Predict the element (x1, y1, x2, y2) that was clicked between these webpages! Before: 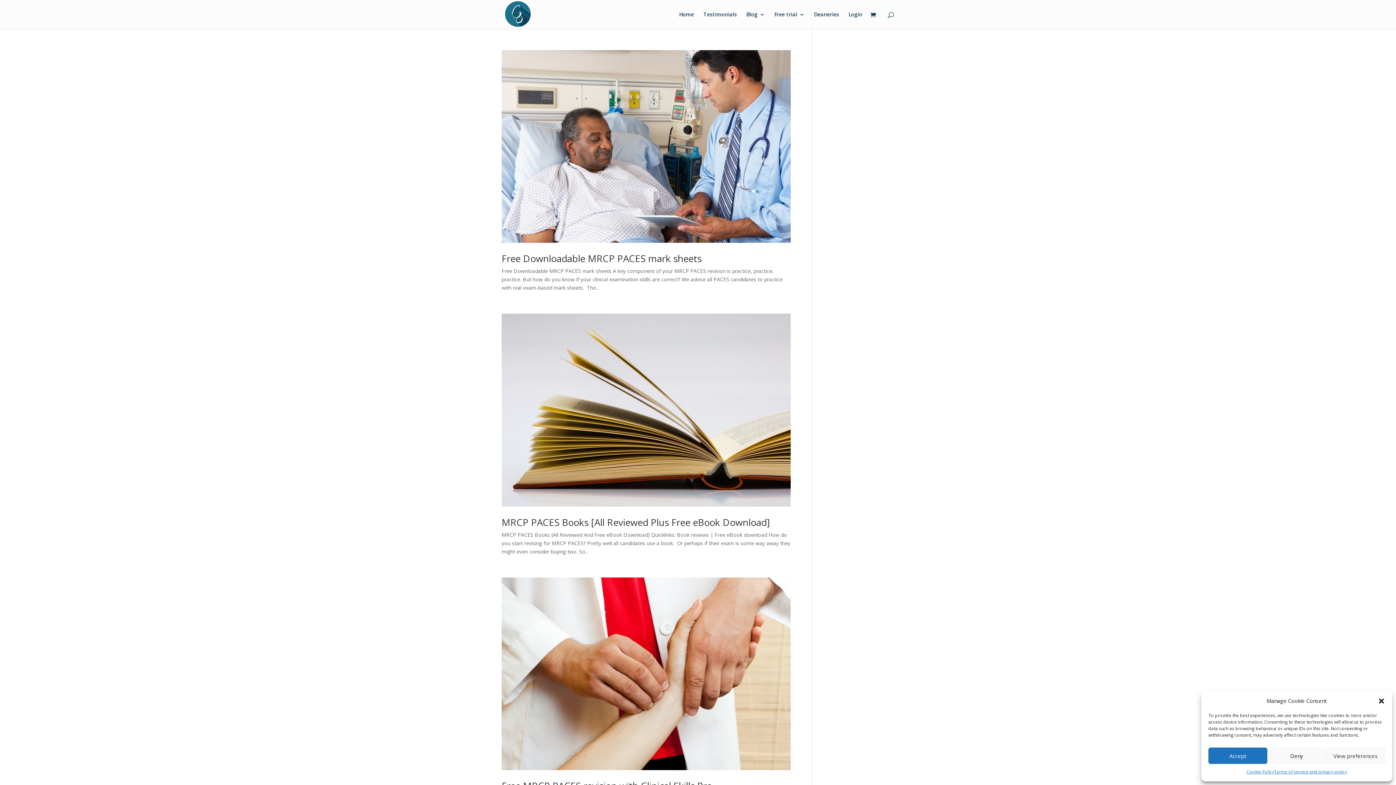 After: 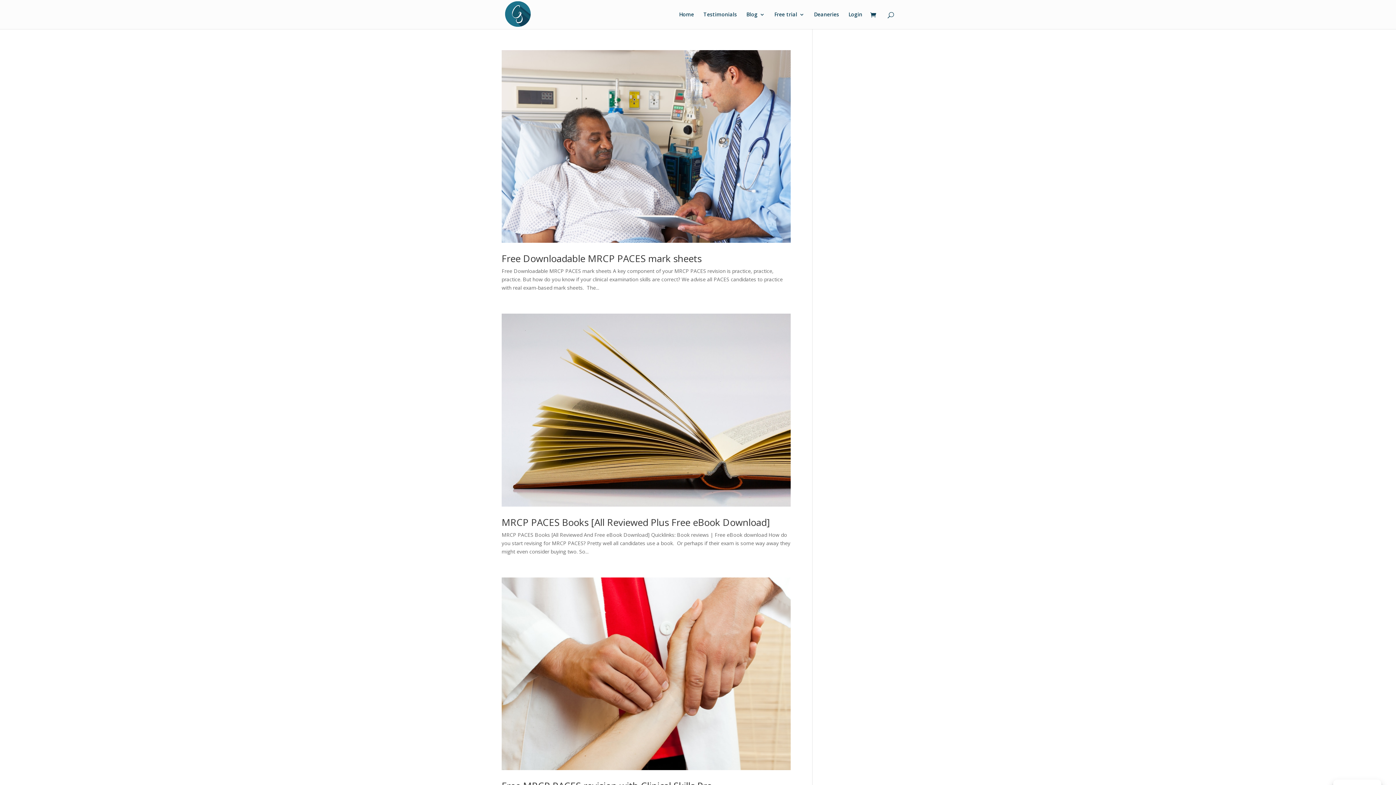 Action: label: Accept bbox: (1208, 748, 1267, 764)